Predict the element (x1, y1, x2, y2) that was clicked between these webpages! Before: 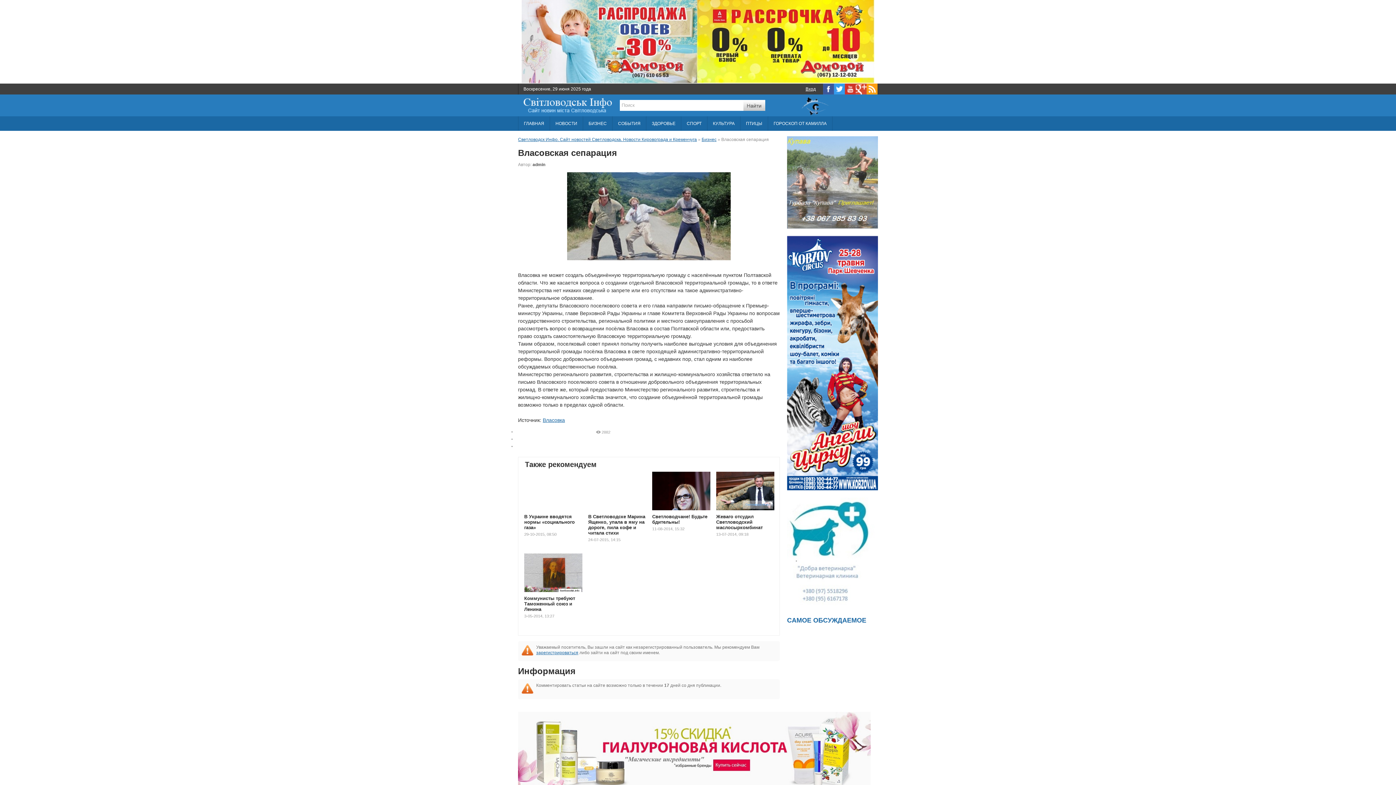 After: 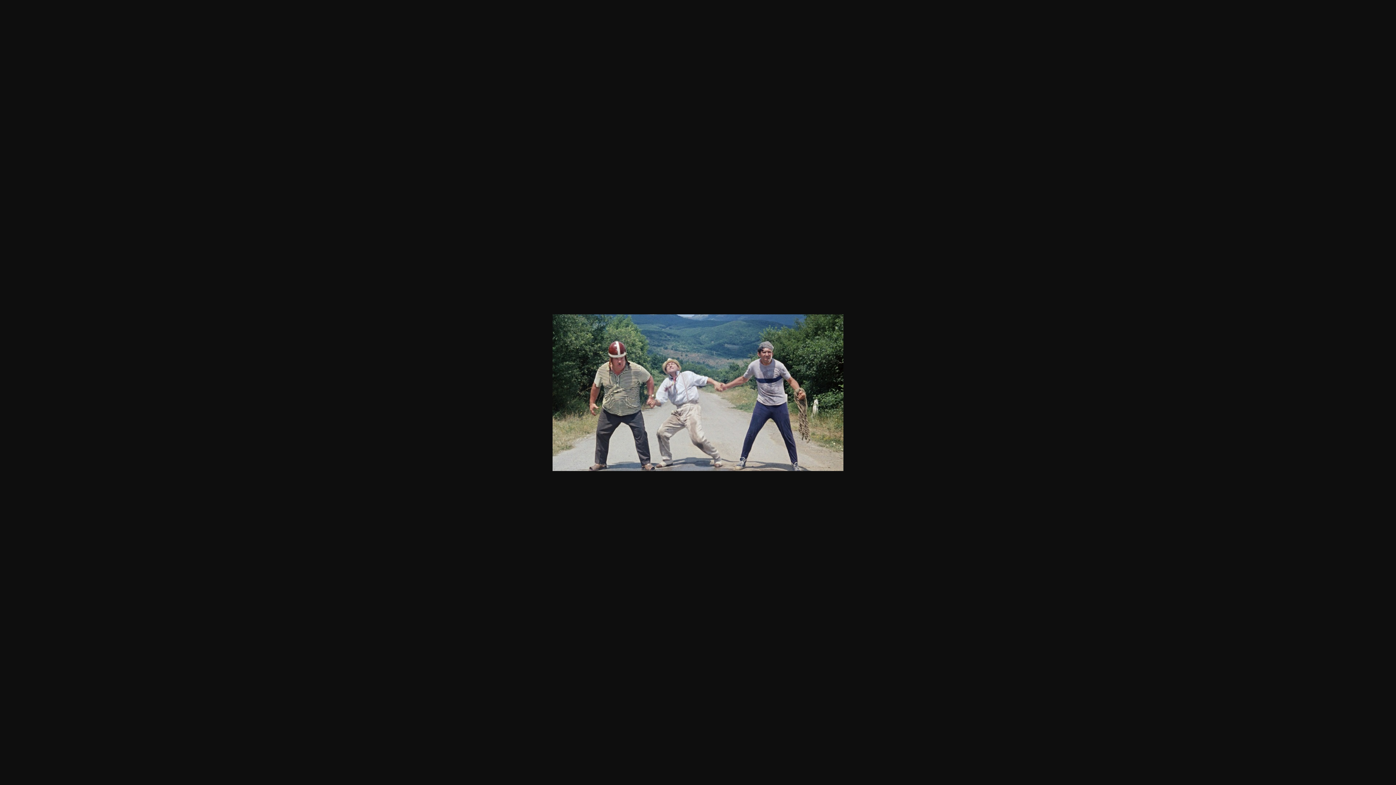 Action: bbox: (563, 259, 734, 265)